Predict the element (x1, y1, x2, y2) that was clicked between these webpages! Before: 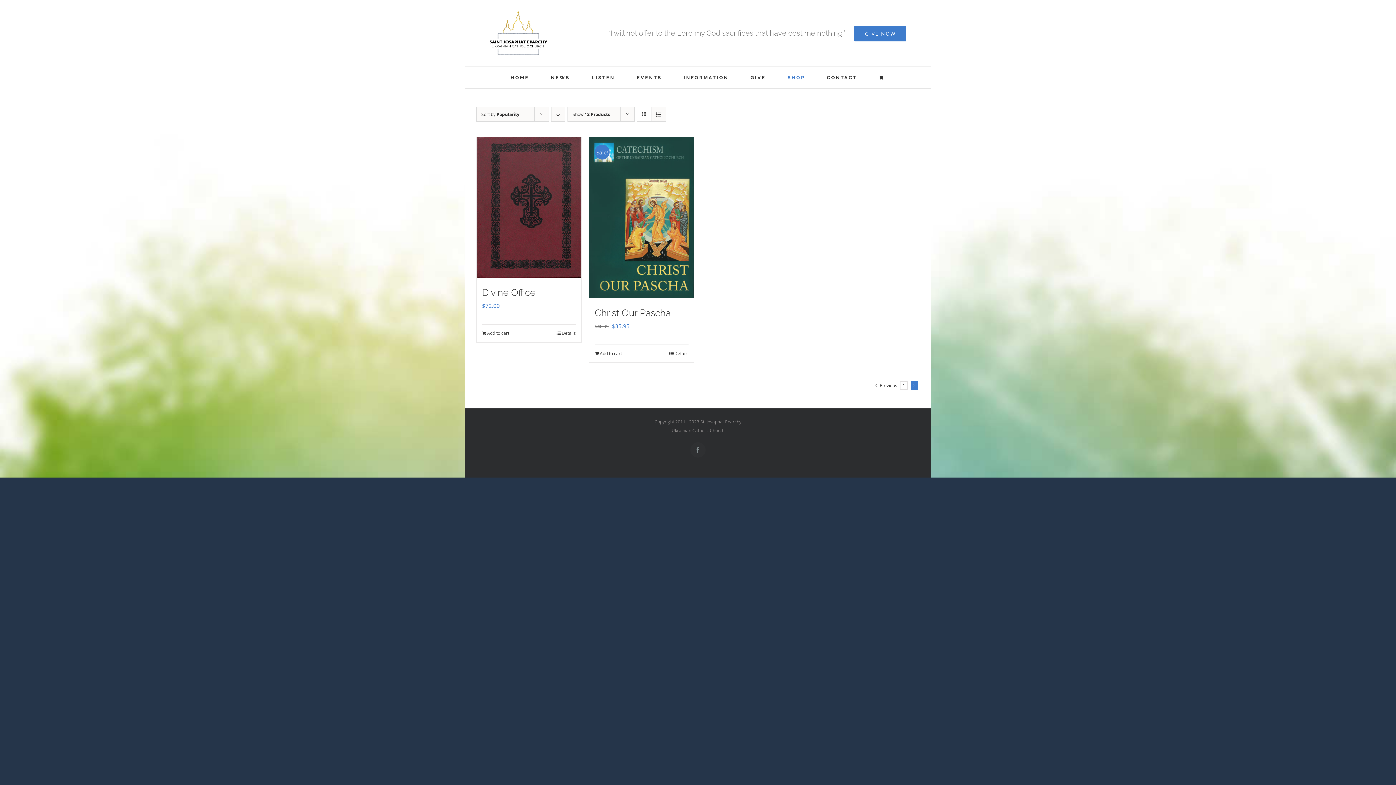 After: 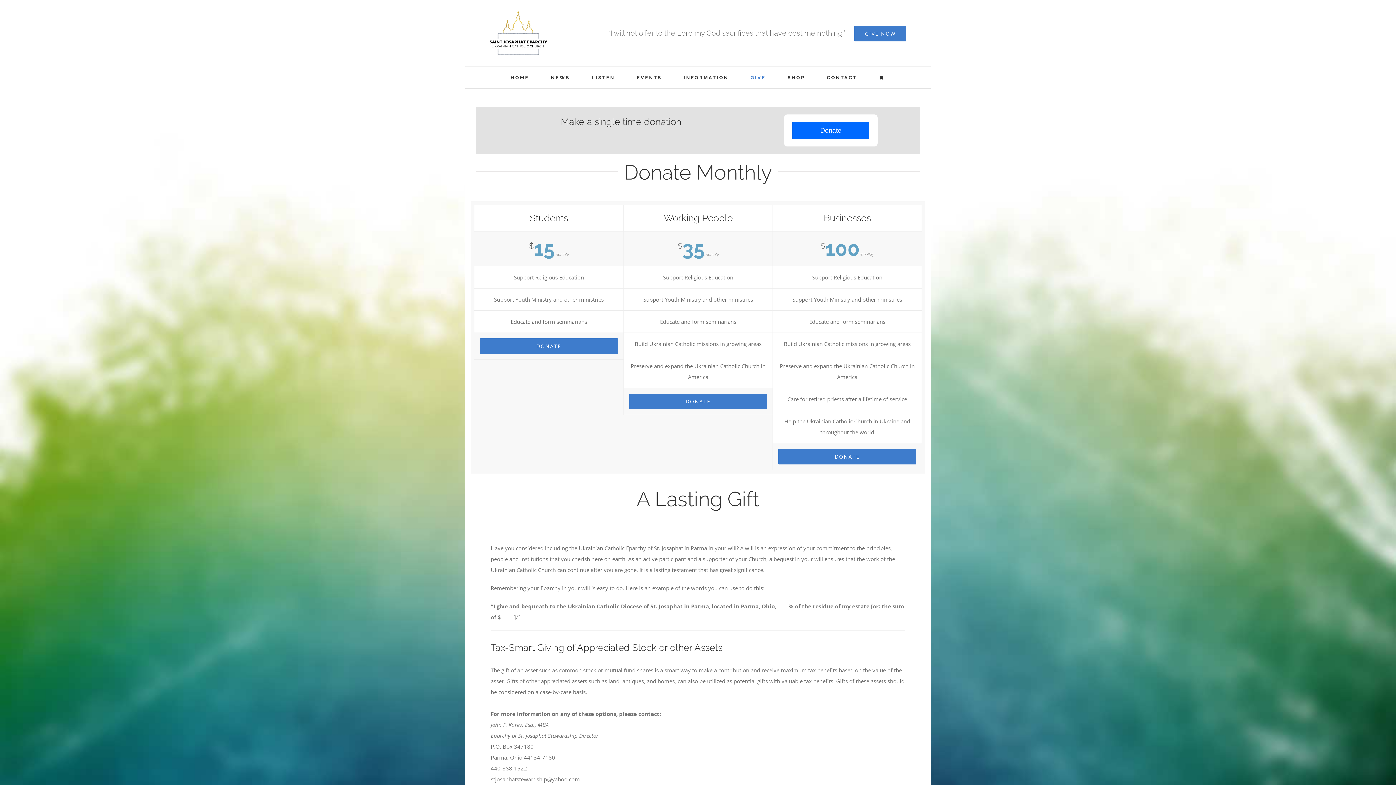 Action: label: GIVE NOW bbox: (854, 25, 906, 41)